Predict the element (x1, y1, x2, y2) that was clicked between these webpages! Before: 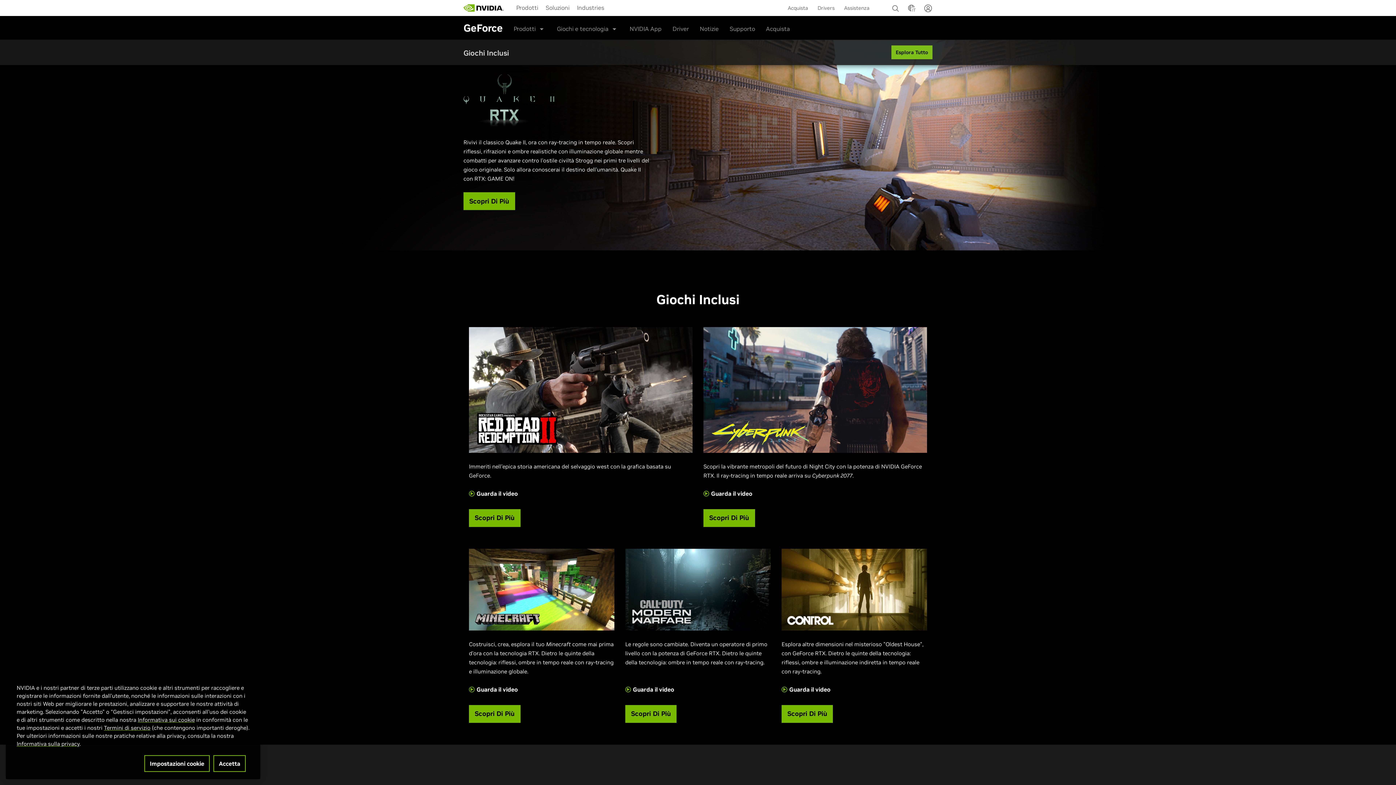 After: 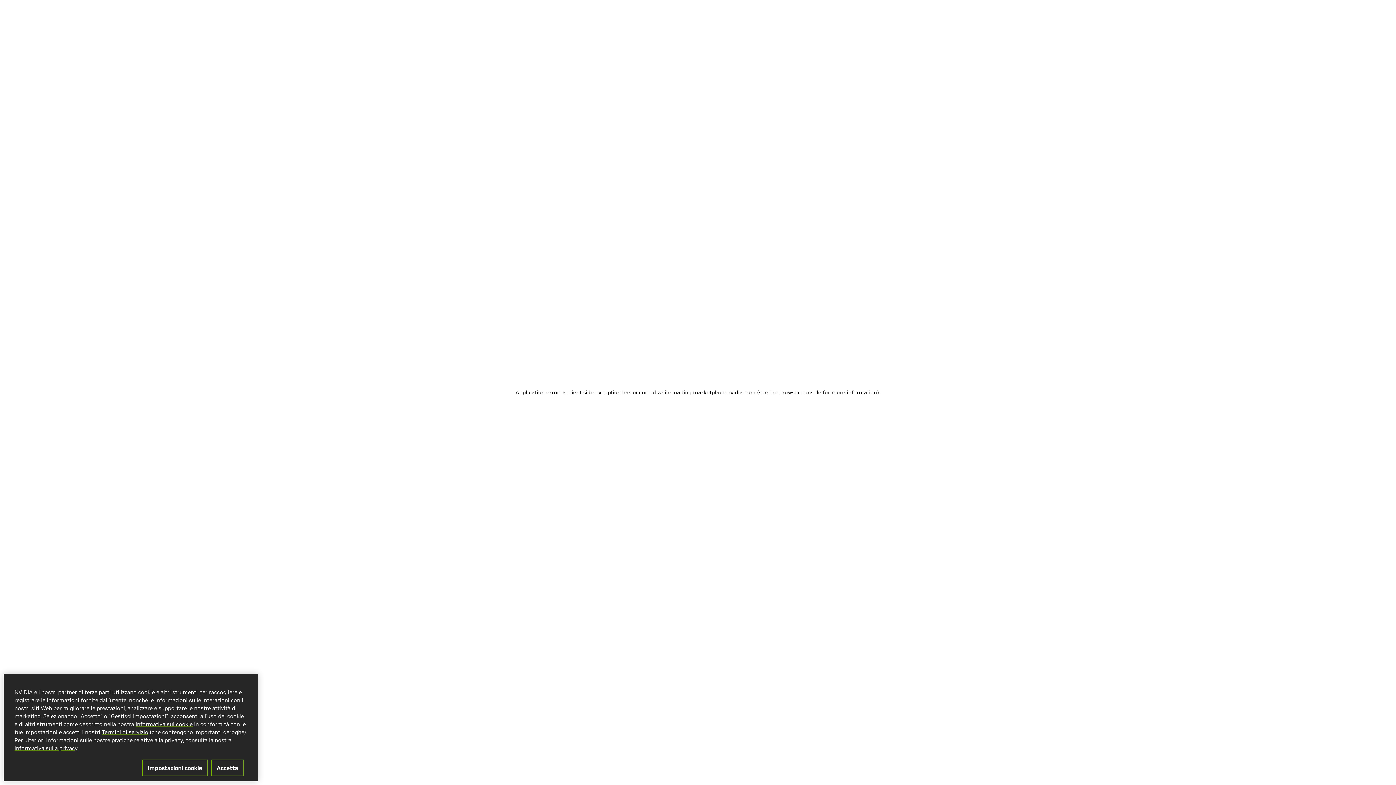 Action: label: Acquista bbox: (766, 19, 790, 37)